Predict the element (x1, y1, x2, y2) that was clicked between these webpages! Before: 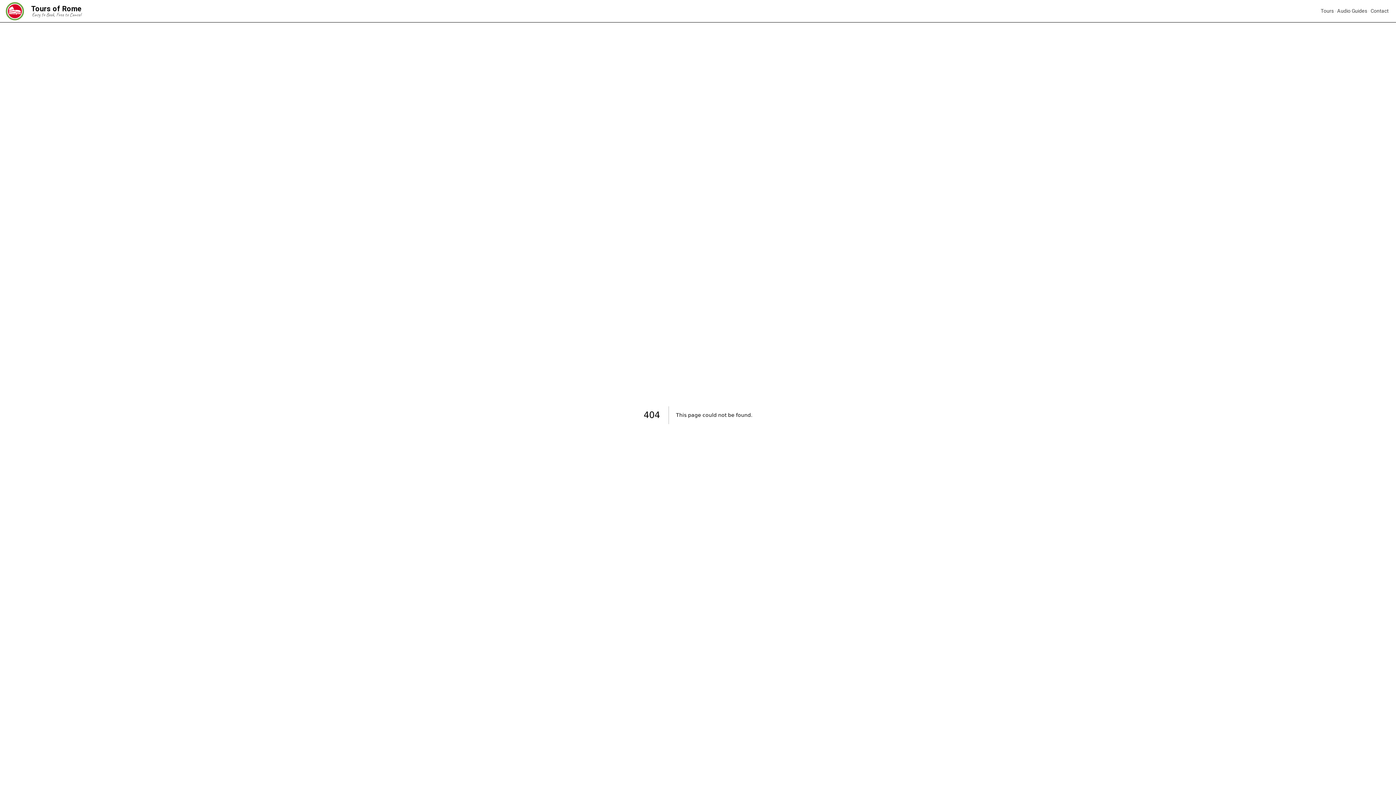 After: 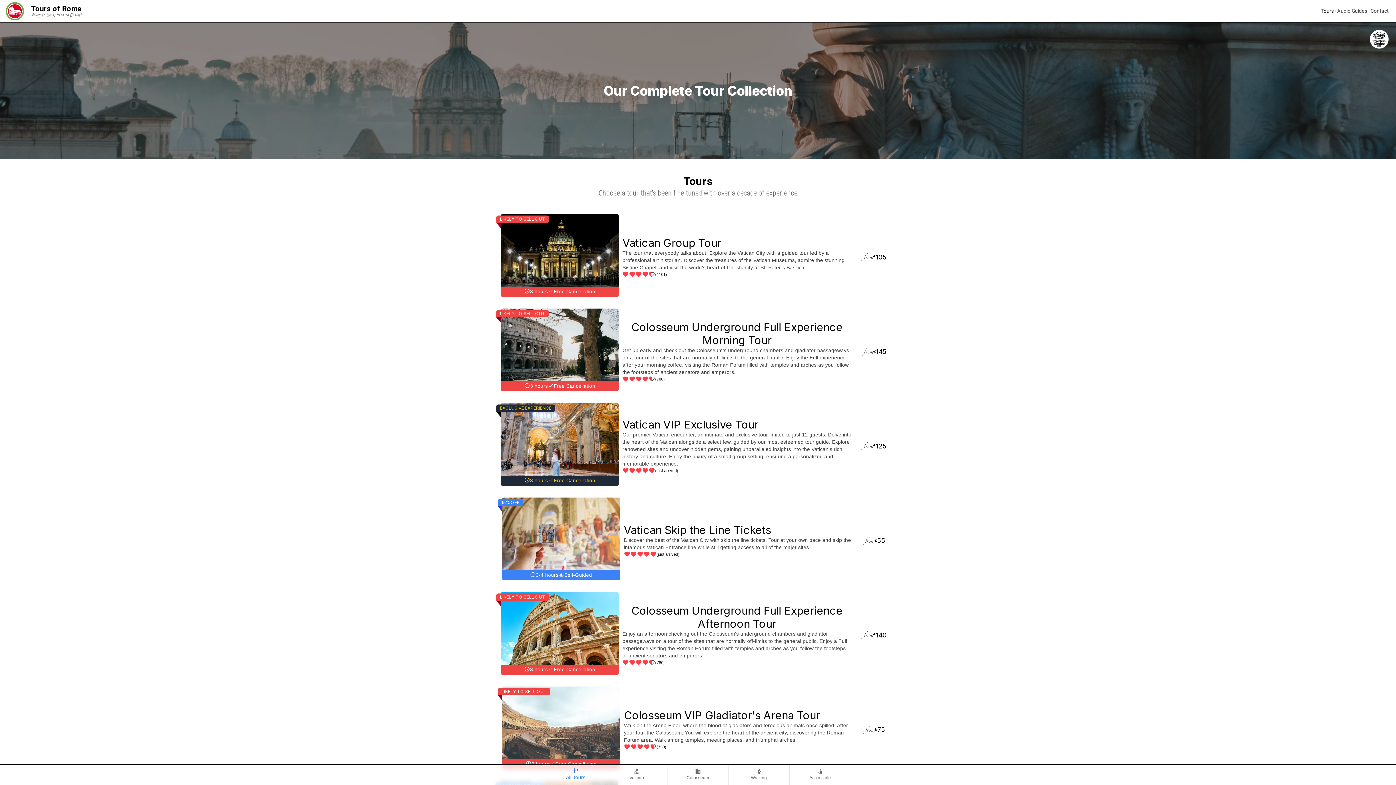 Action: label: Tours bbox: (1321, 7, 1334, 14)